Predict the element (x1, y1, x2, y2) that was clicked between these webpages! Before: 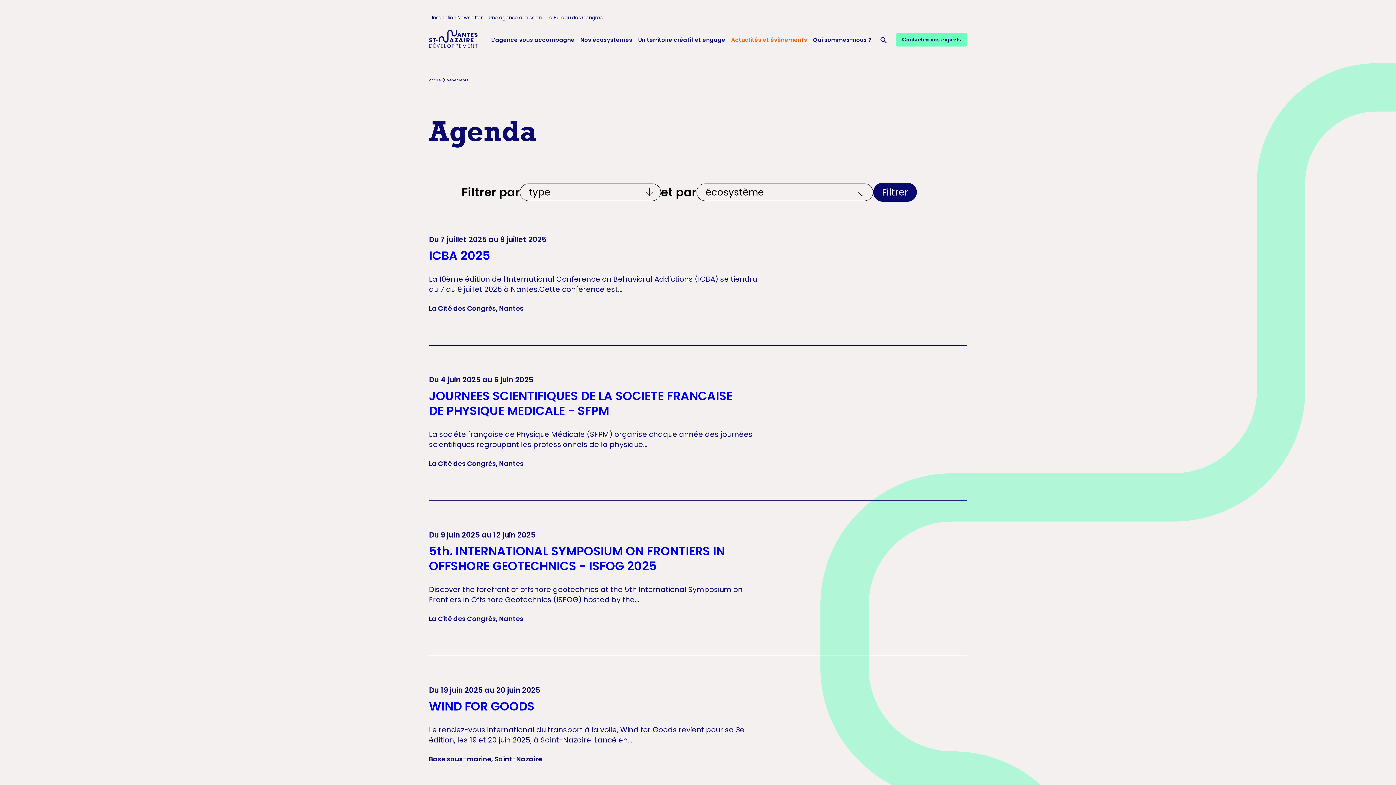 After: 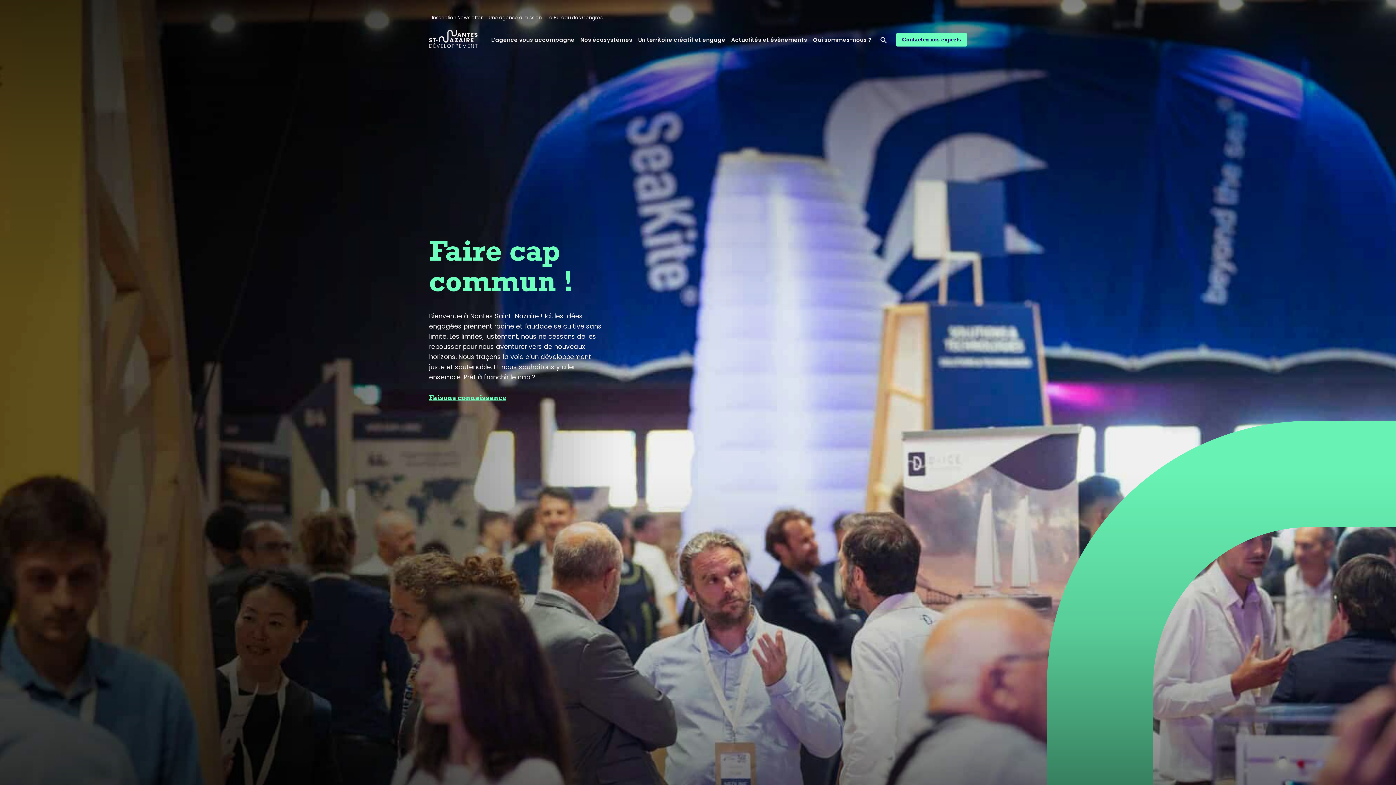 Action: label: Logo Nantes Saint-Nazaire Développement - Retour à l'accueil bbox: (429, 29, 477, 50)